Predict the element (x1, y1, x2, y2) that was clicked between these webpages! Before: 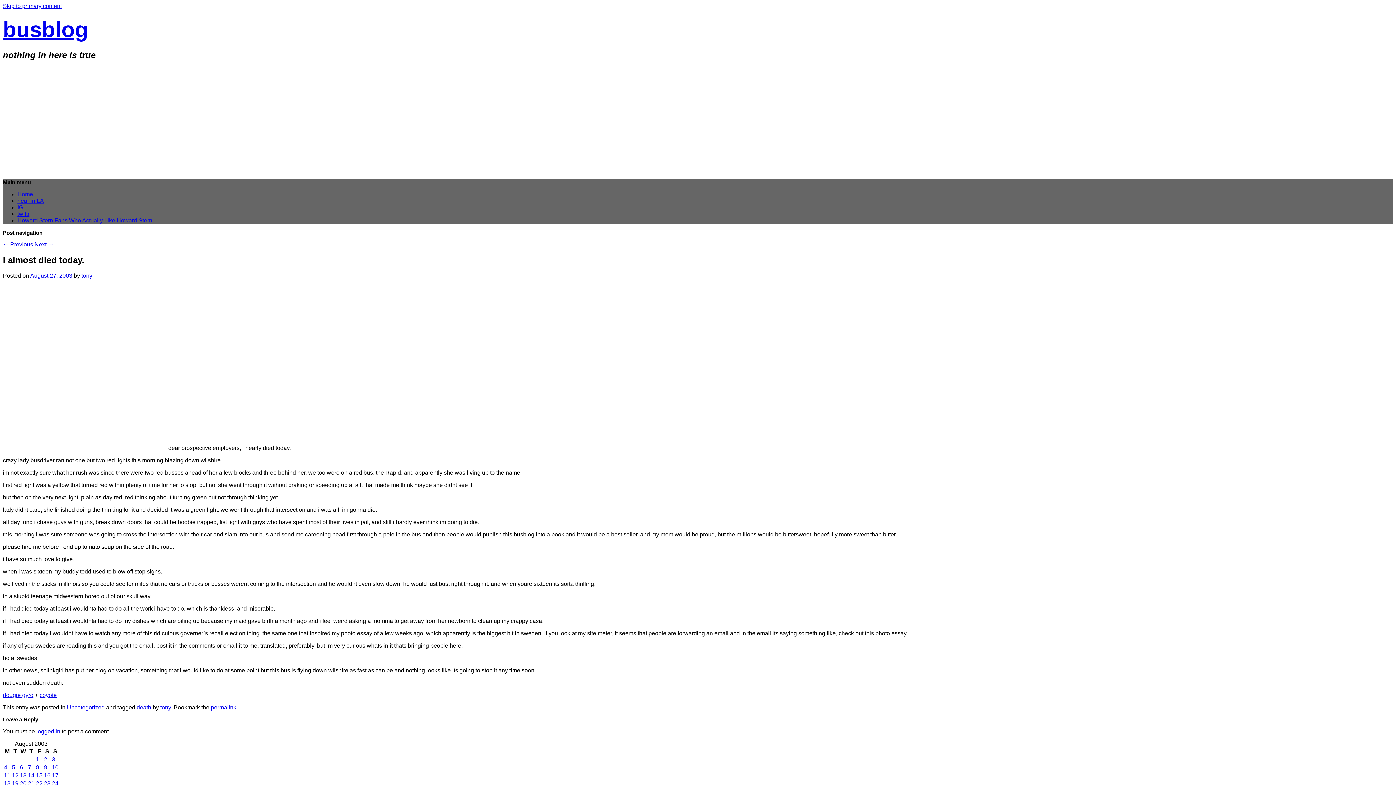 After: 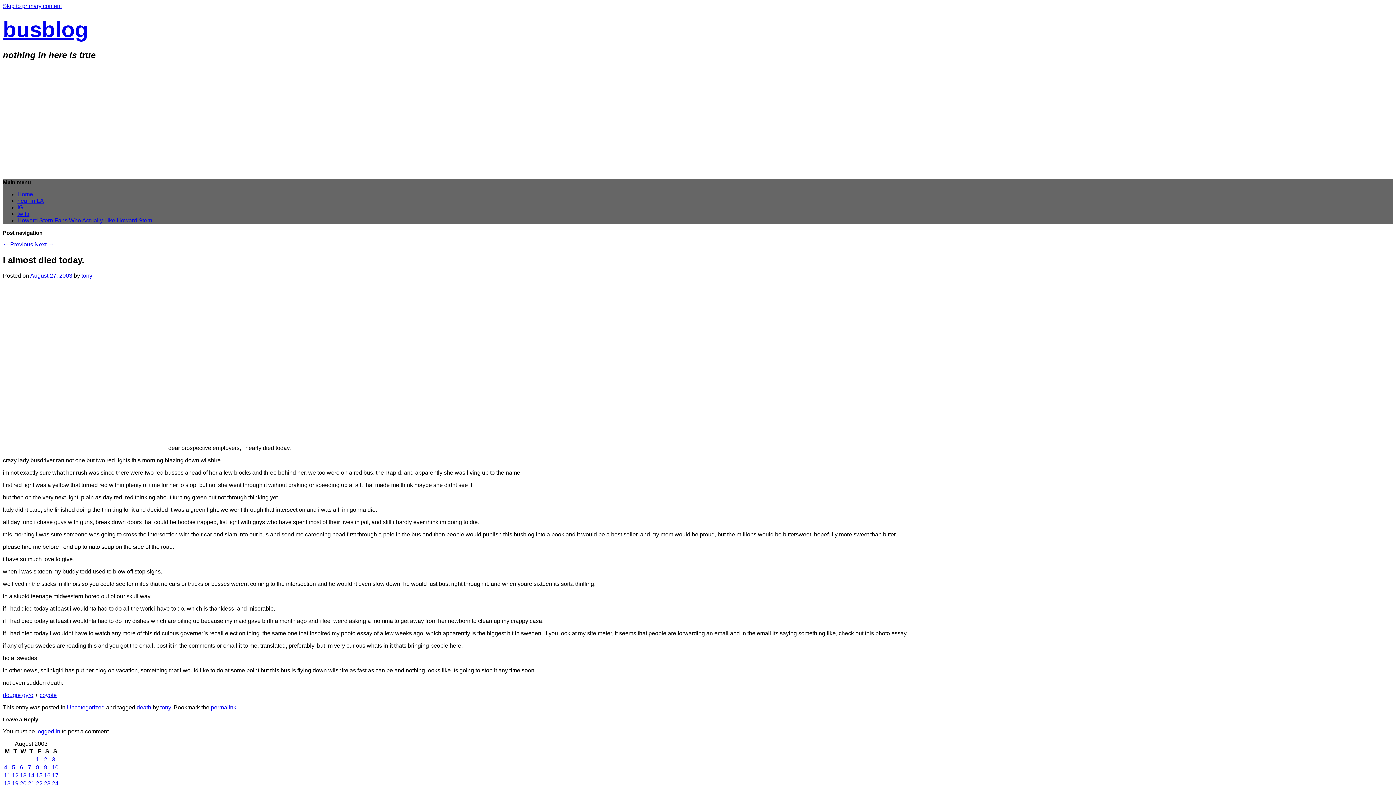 Action: label: dougie gyro bbox: (2, 692, 33, 698)